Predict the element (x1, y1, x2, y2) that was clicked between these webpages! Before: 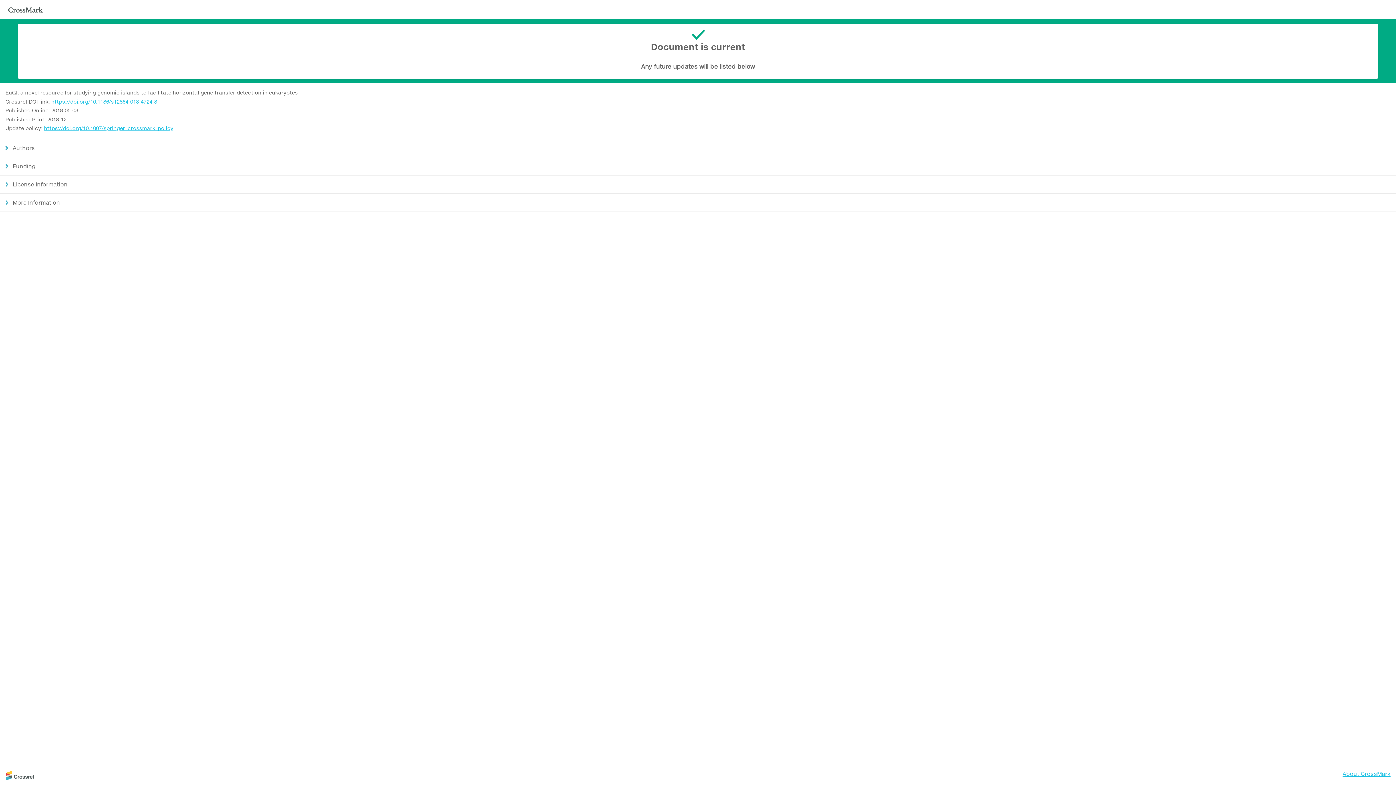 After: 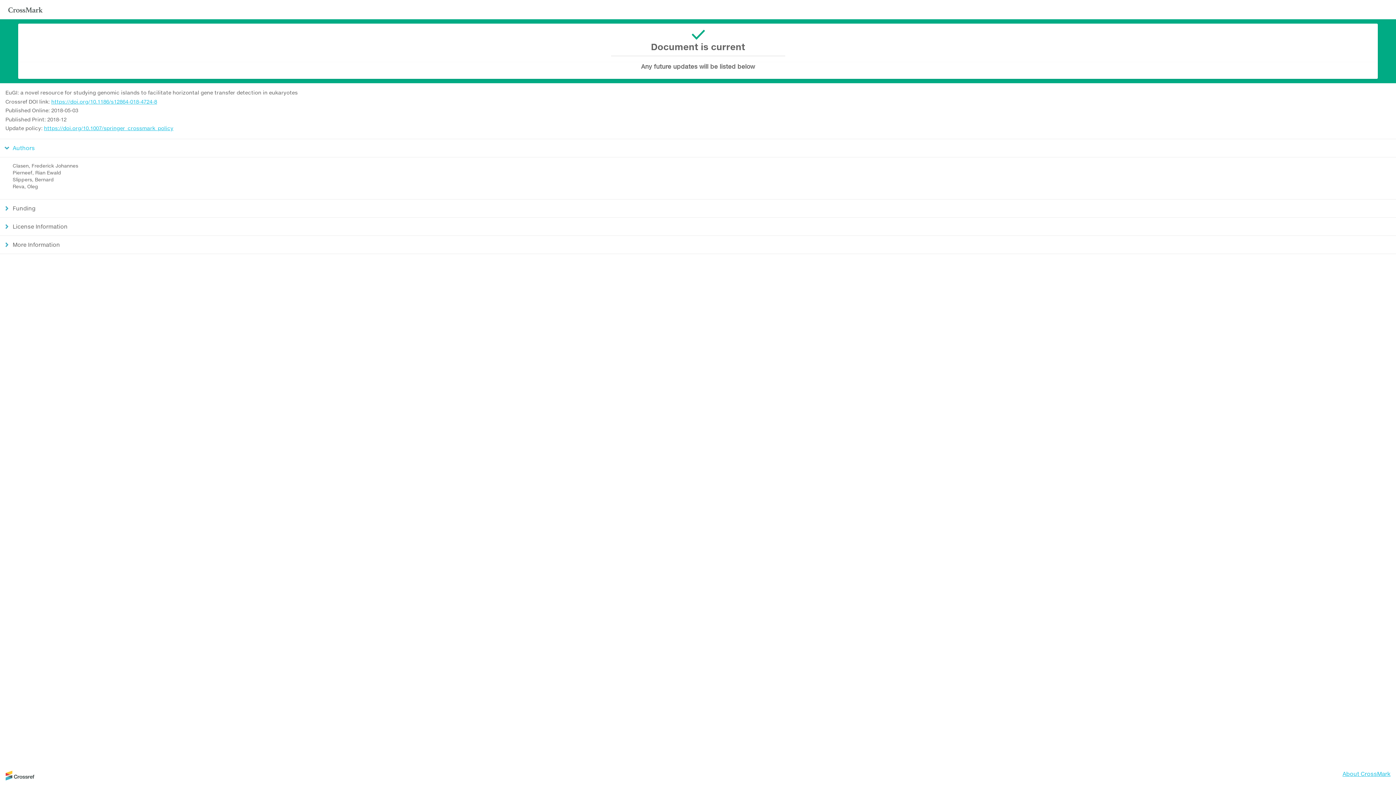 Action: label: Authors bbox: (0, 138, 1396, 157)